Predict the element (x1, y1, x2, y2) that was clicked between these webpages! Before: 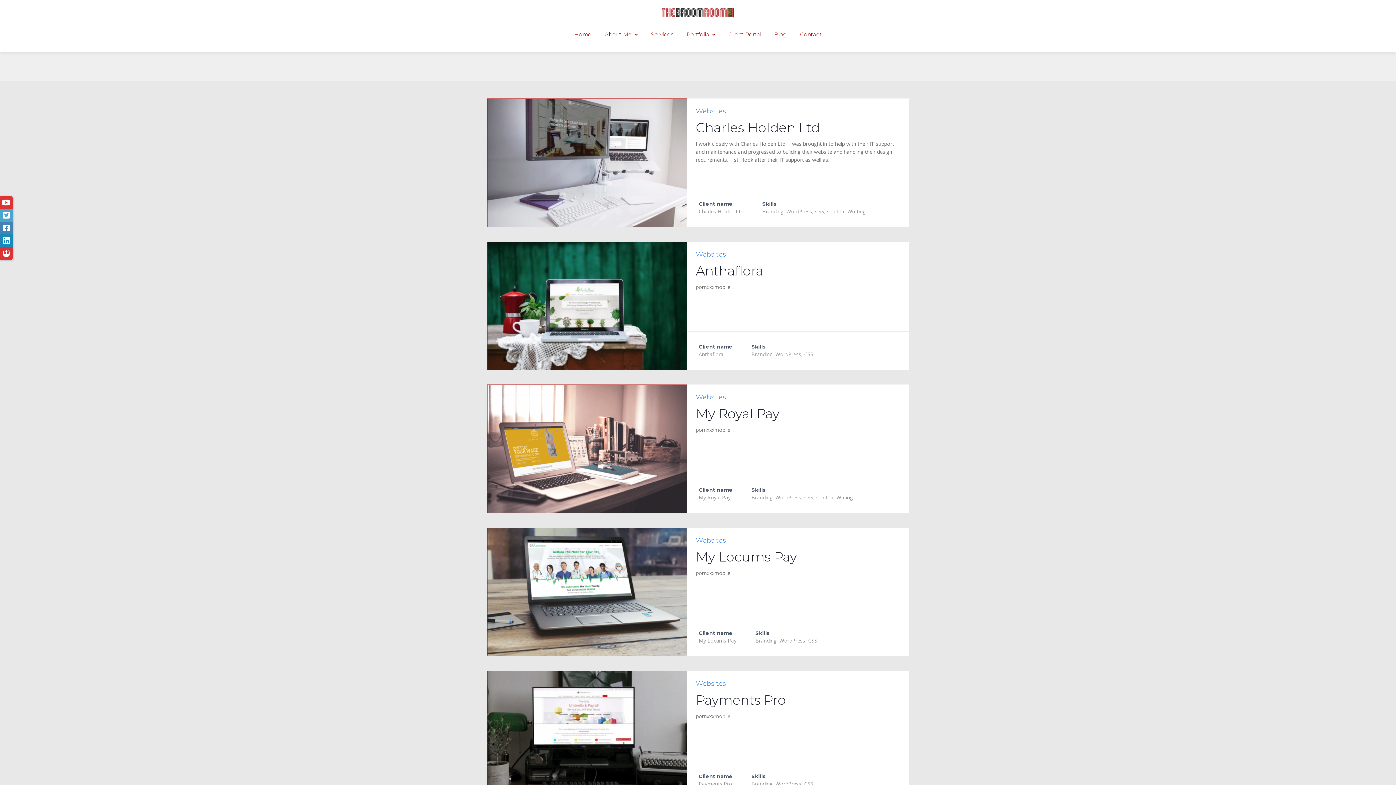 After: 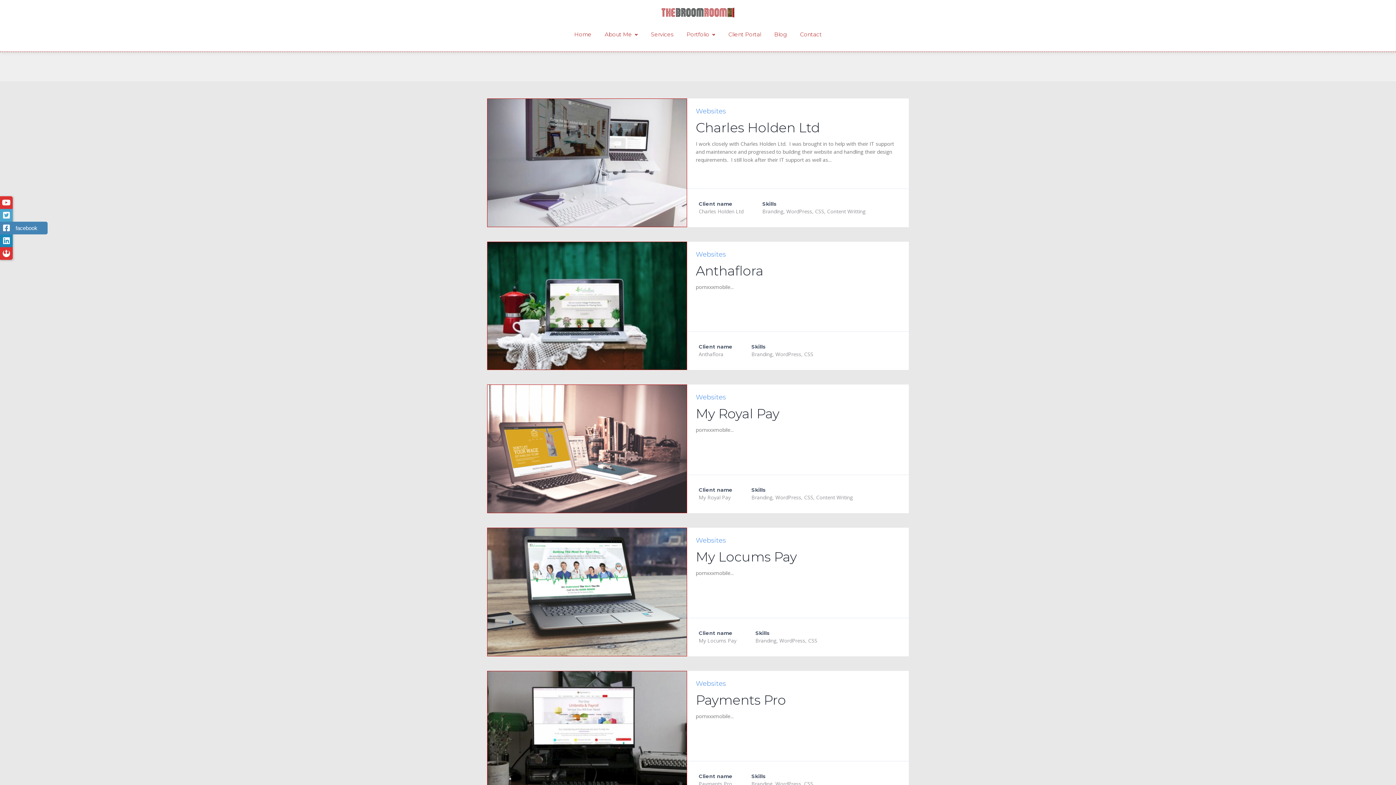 Action: bbox: (0, 221, 12, 234) label: facebook